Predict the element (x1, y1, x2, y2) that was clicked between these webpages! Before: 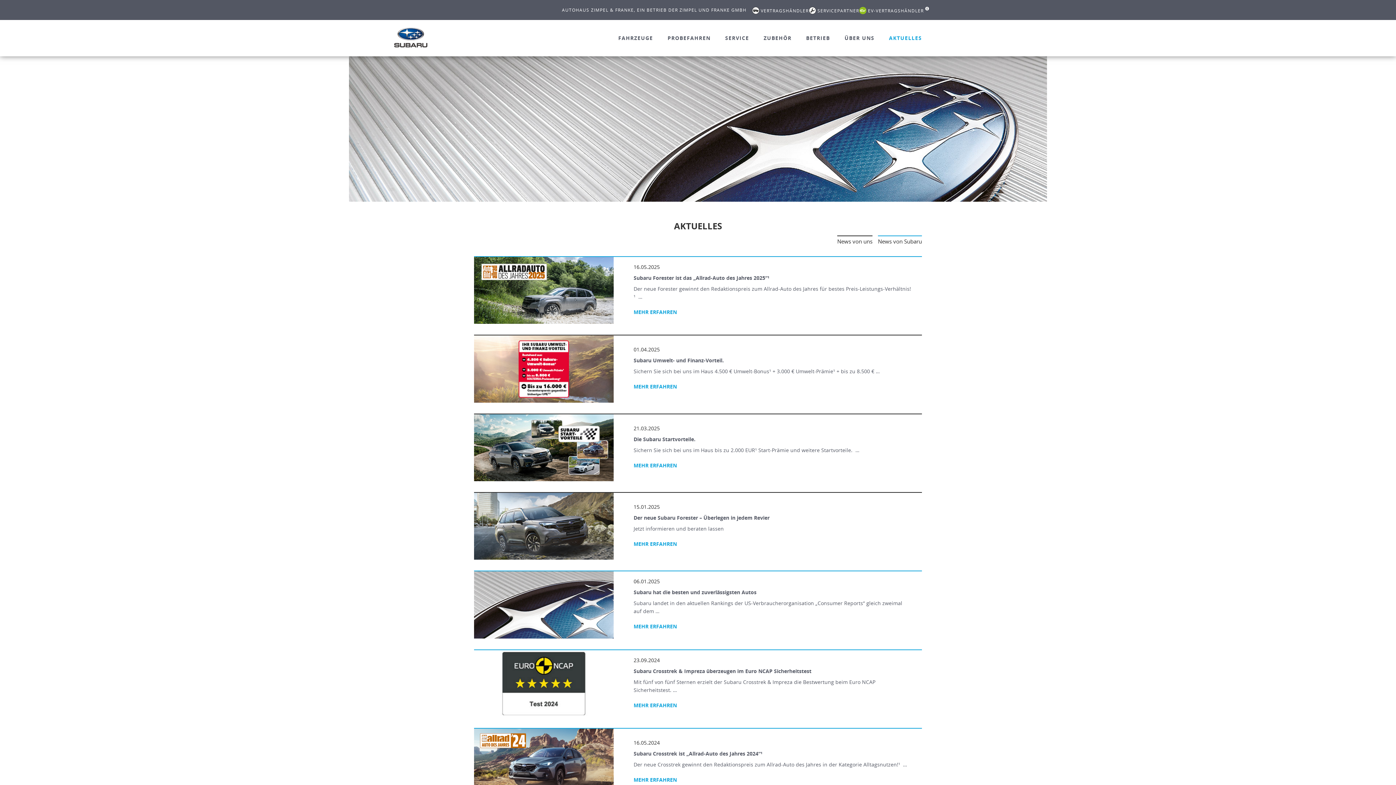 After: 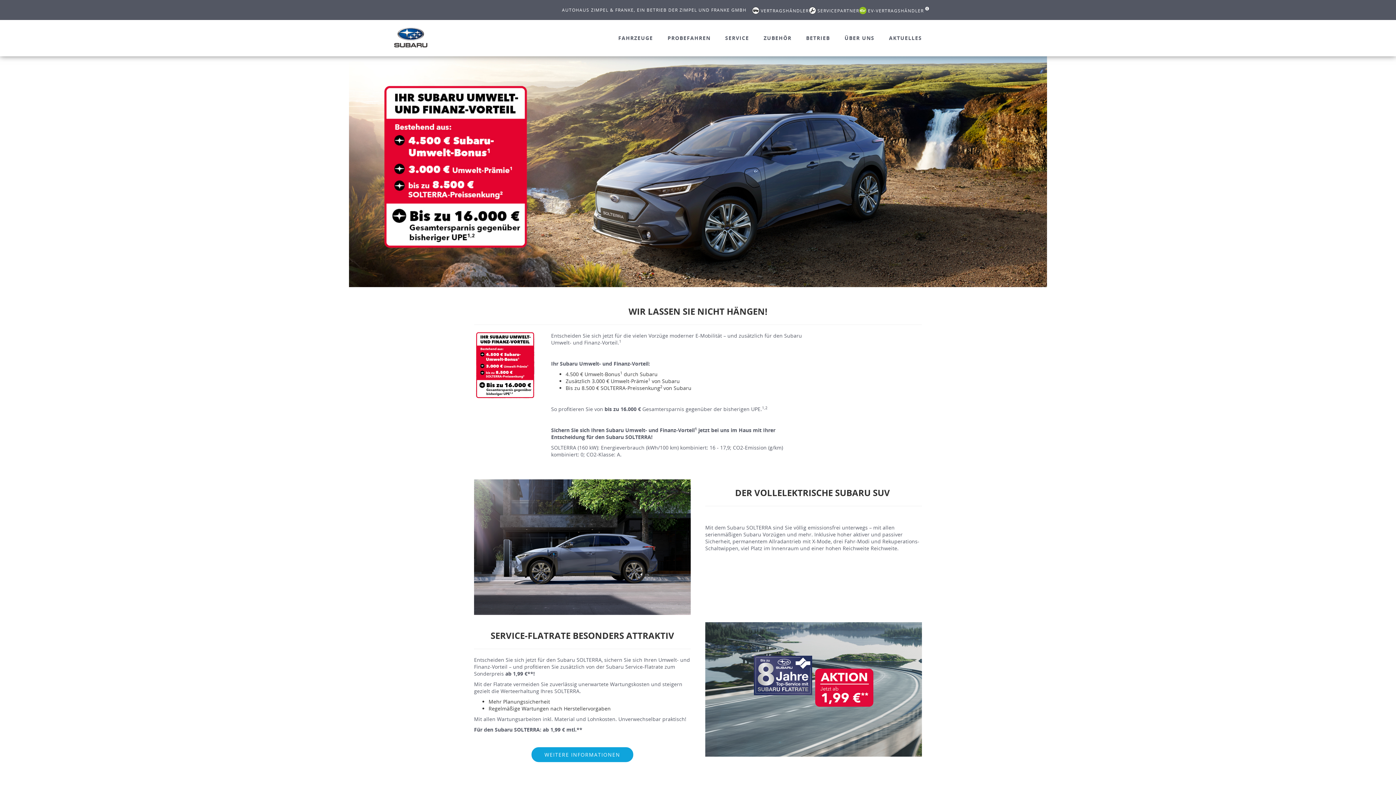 Action: bbox: (474, 335, 613, 402)